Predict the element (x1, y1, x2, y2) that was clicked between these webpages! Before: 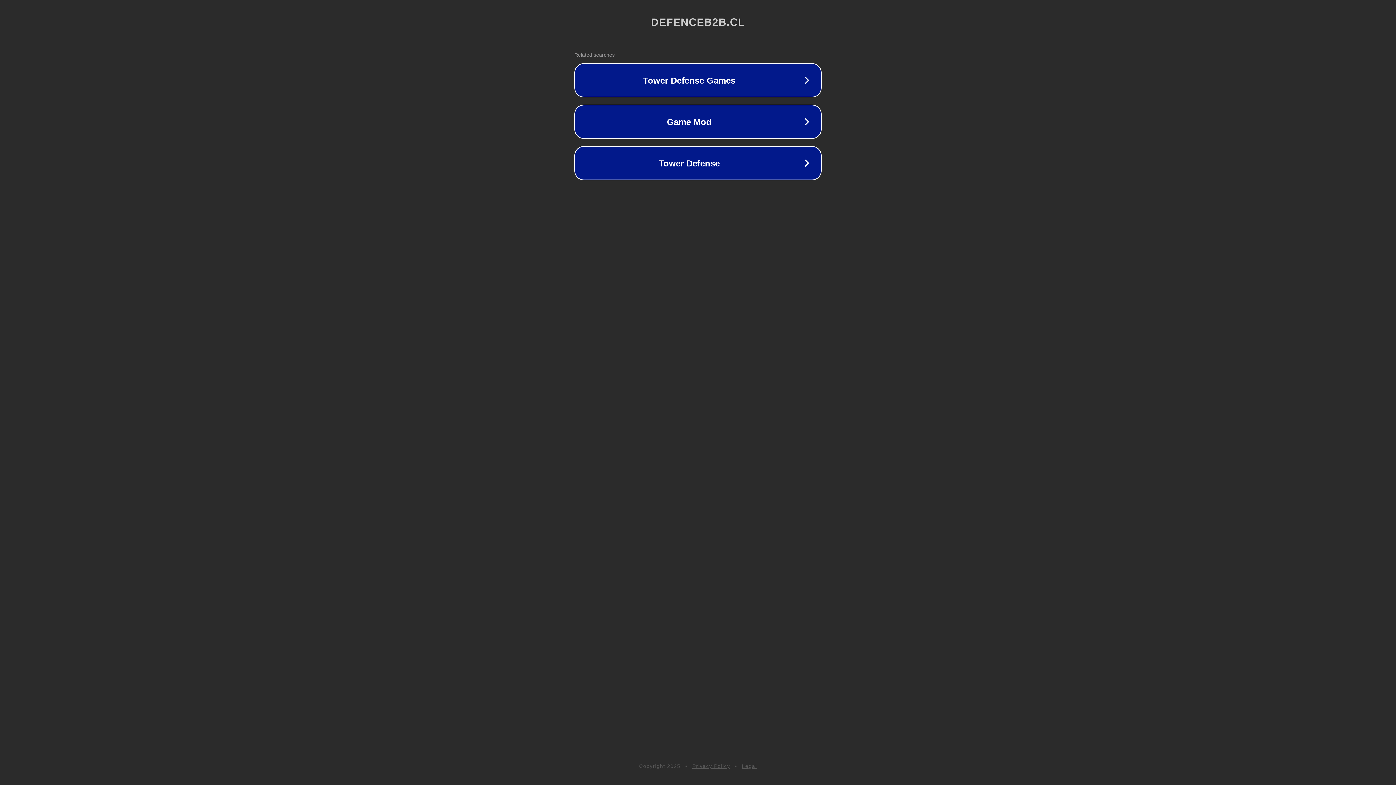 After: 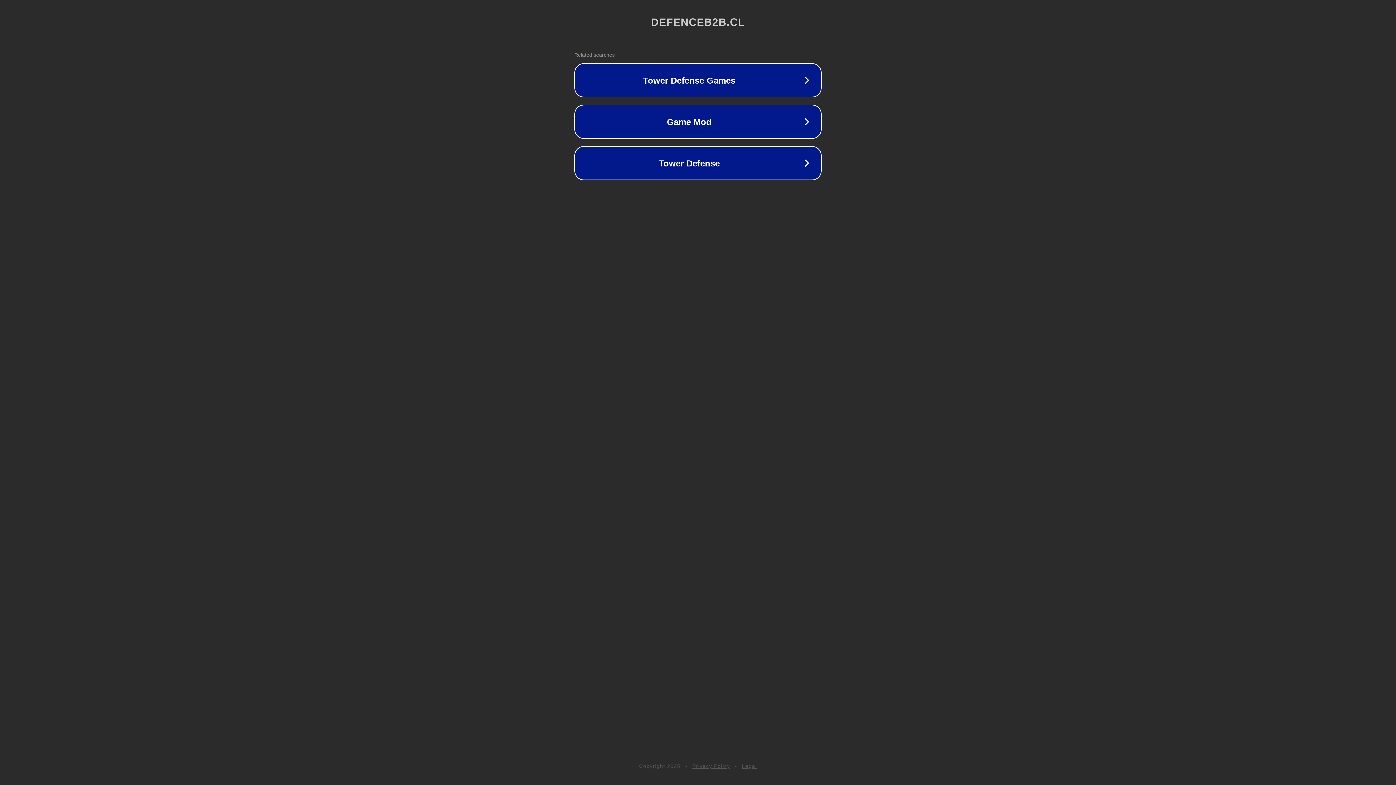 Action: bbox: (742, 763, 757, 769) label: Legal